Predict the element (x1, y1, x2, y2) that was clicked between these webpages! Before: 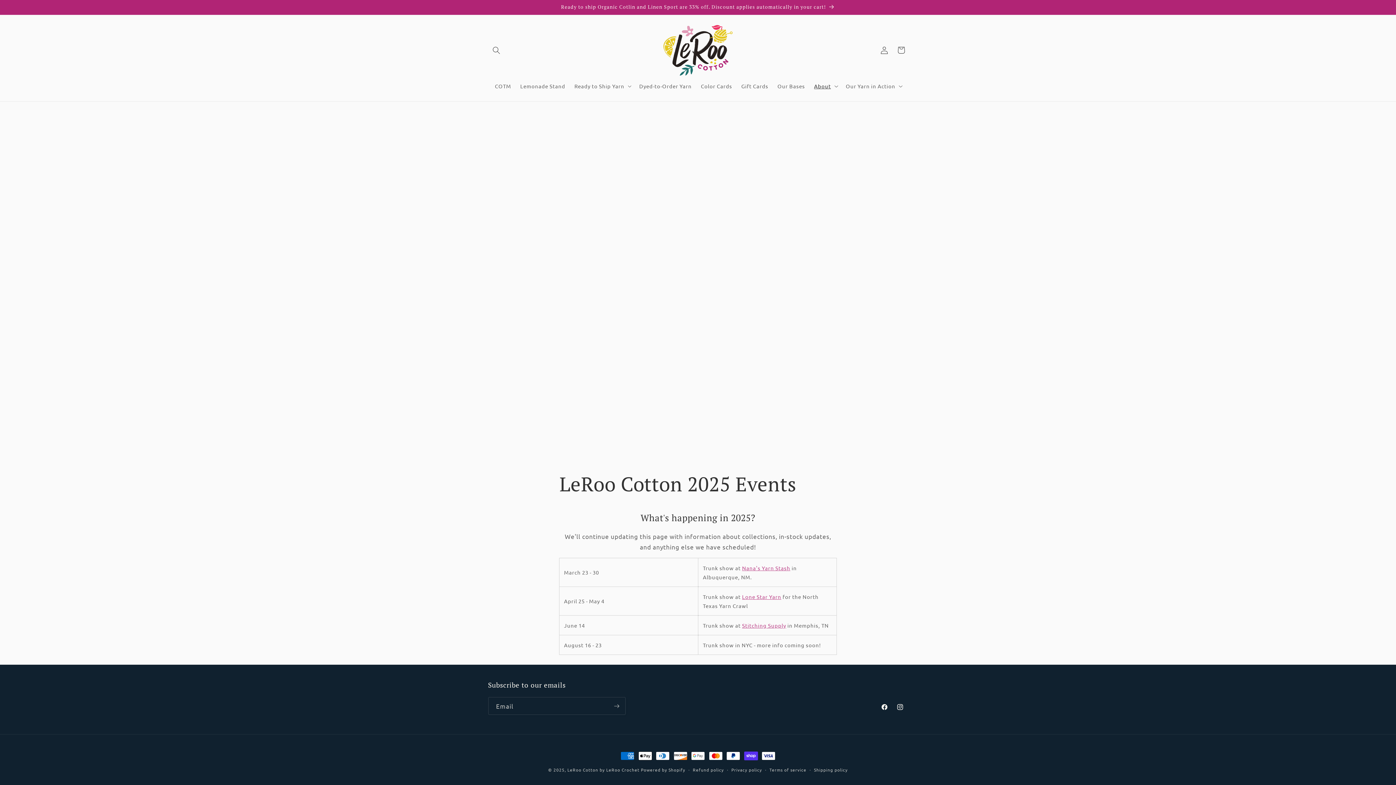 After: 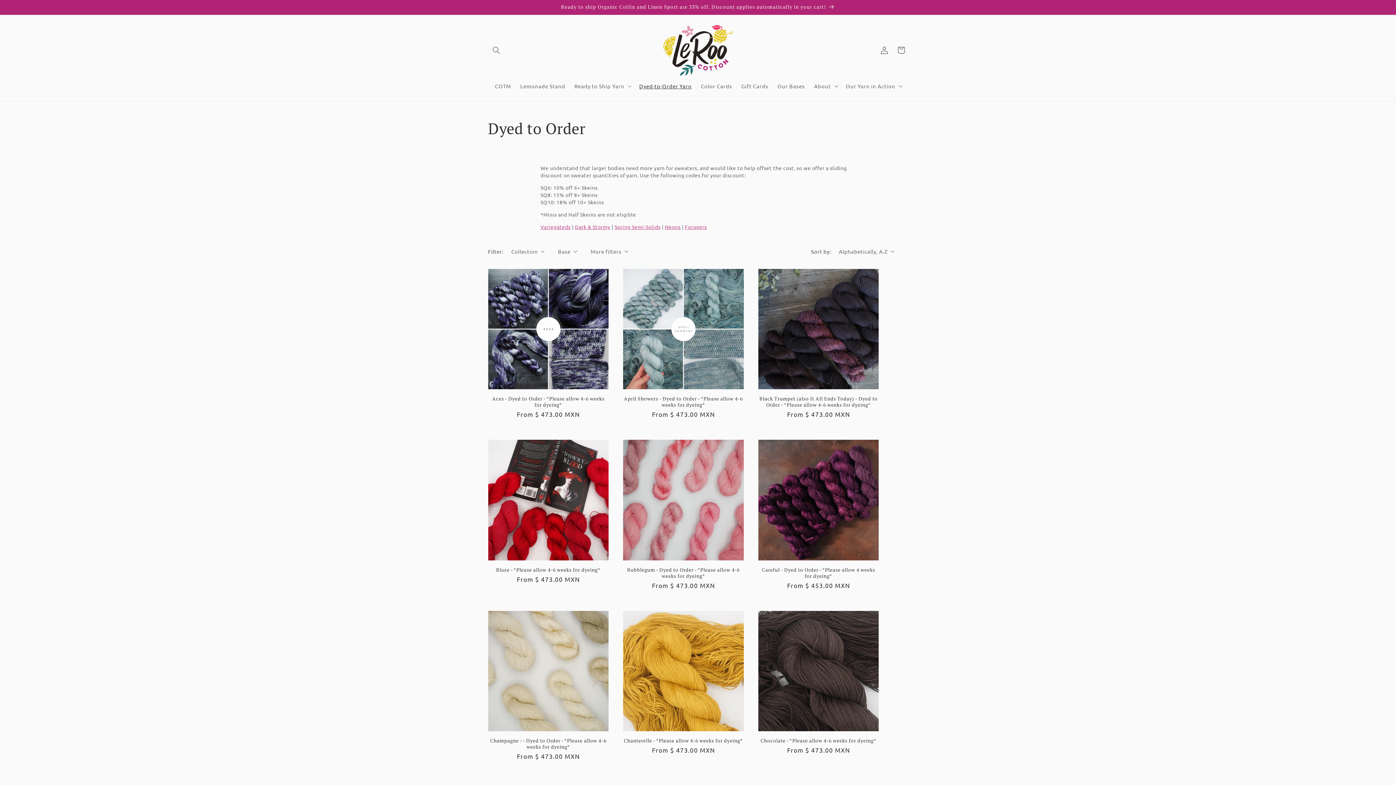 Action: label: Dyed-to-Order Yarn bbox: (634, 78, 696, 94)